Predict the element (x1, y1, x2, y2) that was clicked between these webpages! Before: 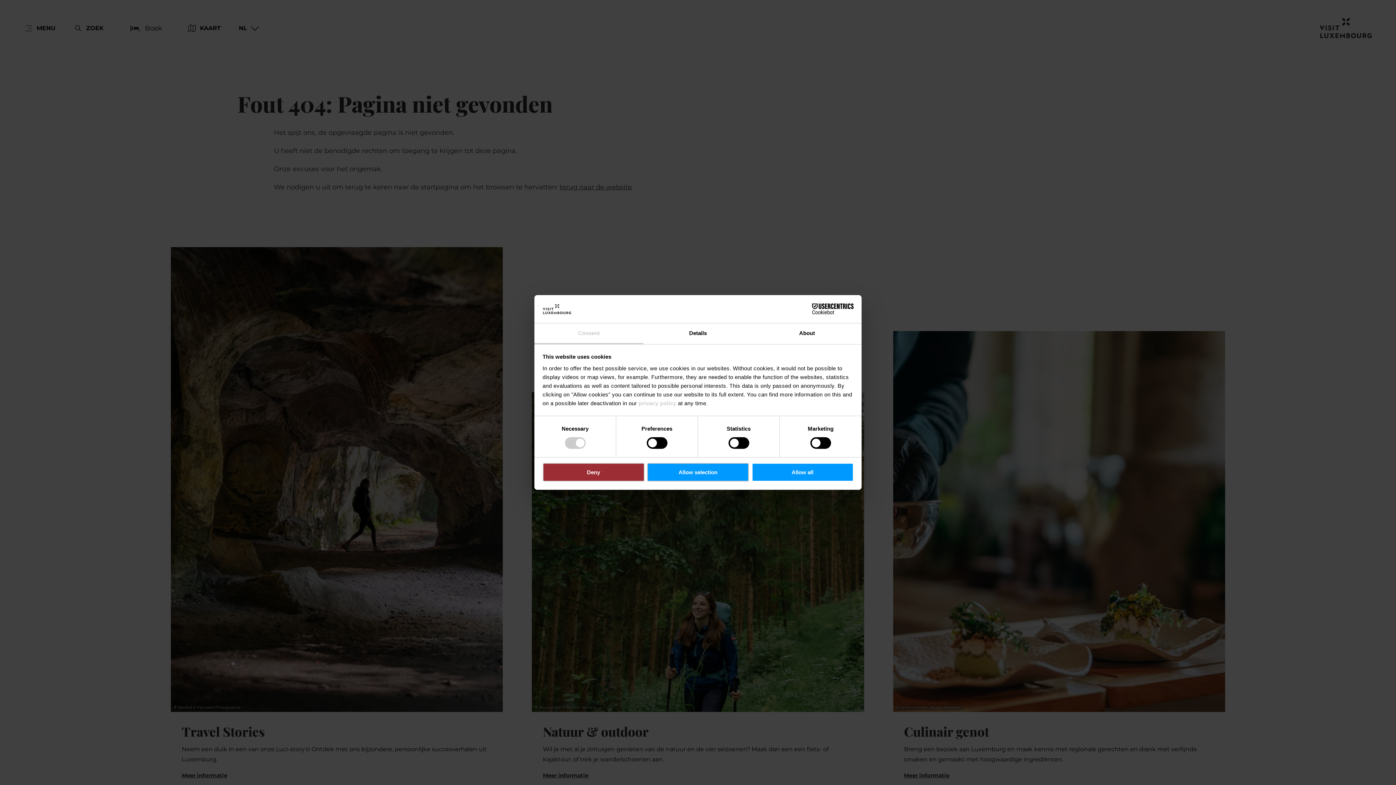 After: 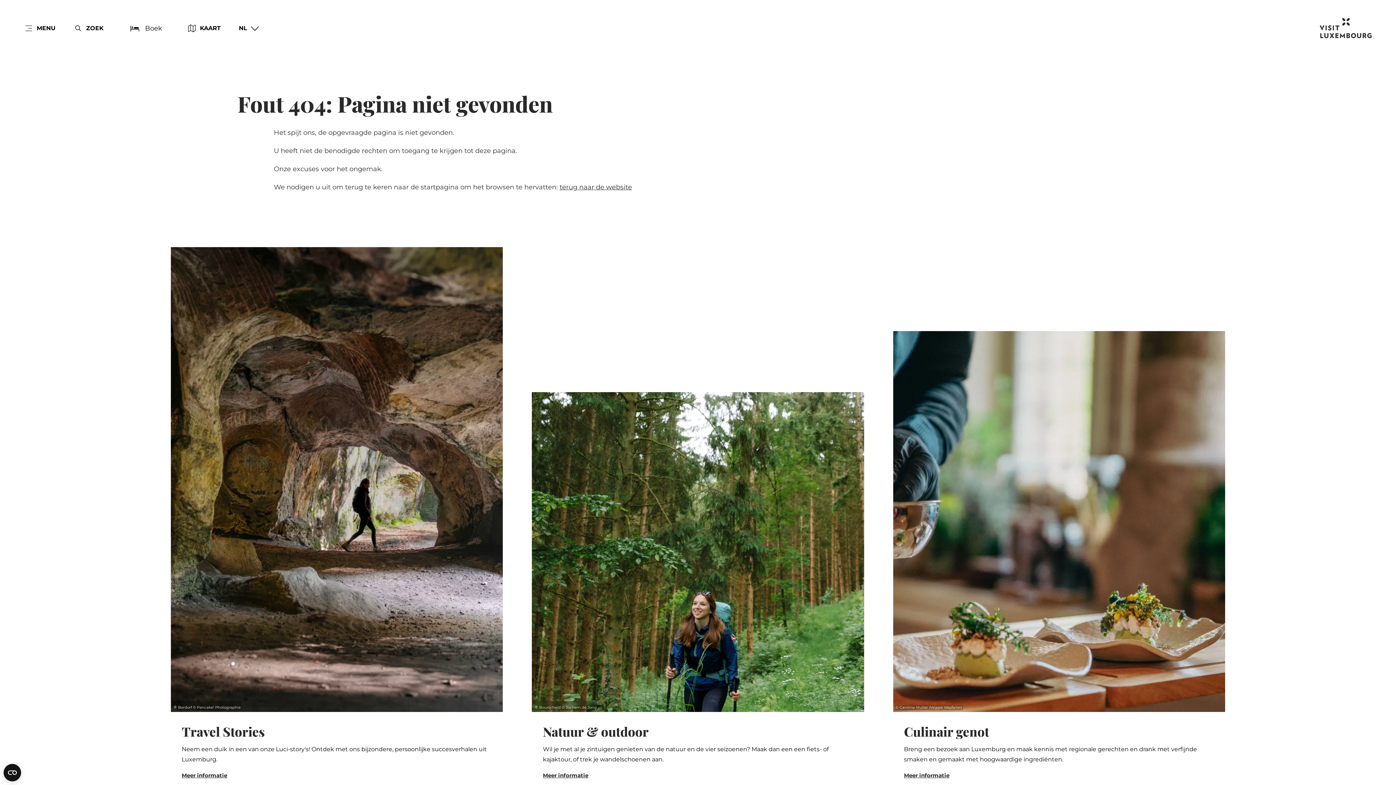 Action: label: Deny bbox: (542, 463, 644, 481)